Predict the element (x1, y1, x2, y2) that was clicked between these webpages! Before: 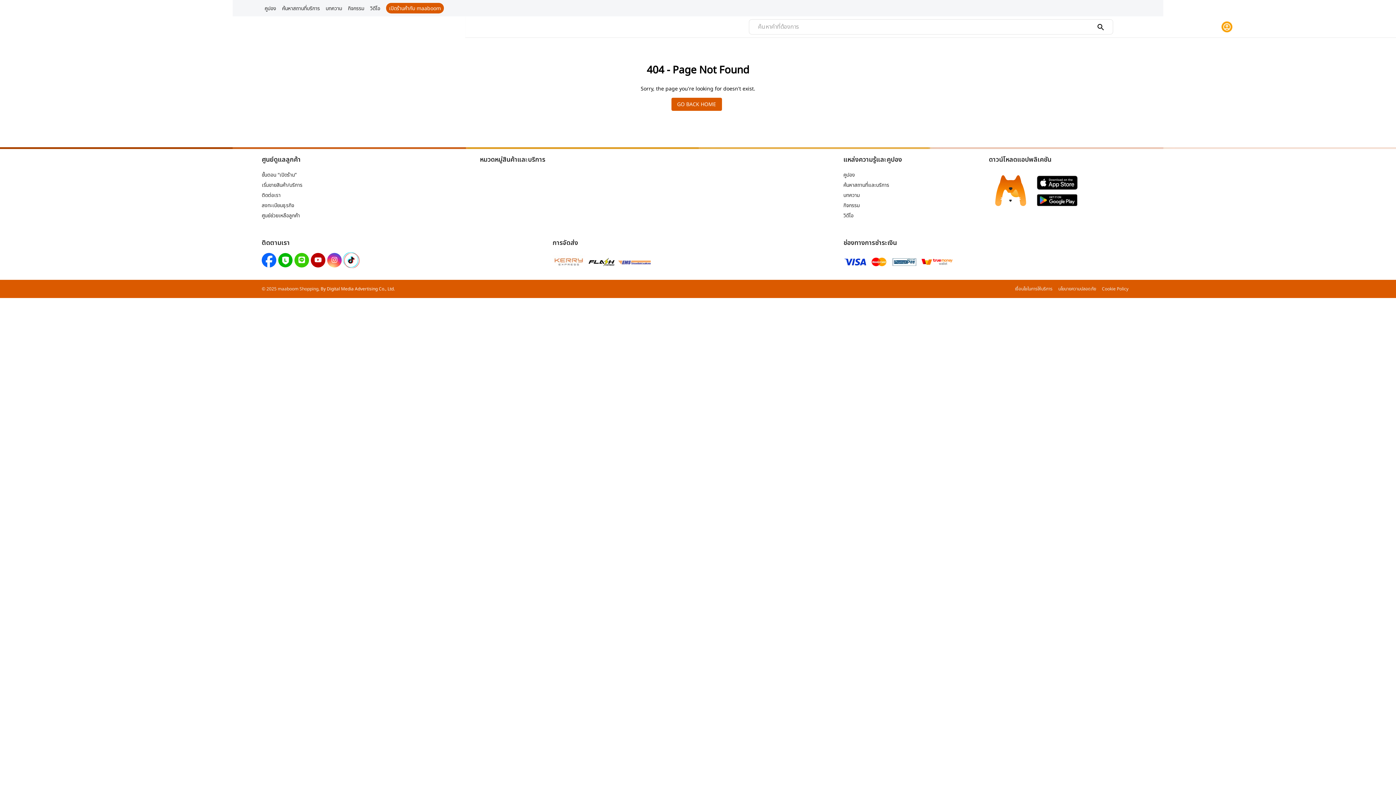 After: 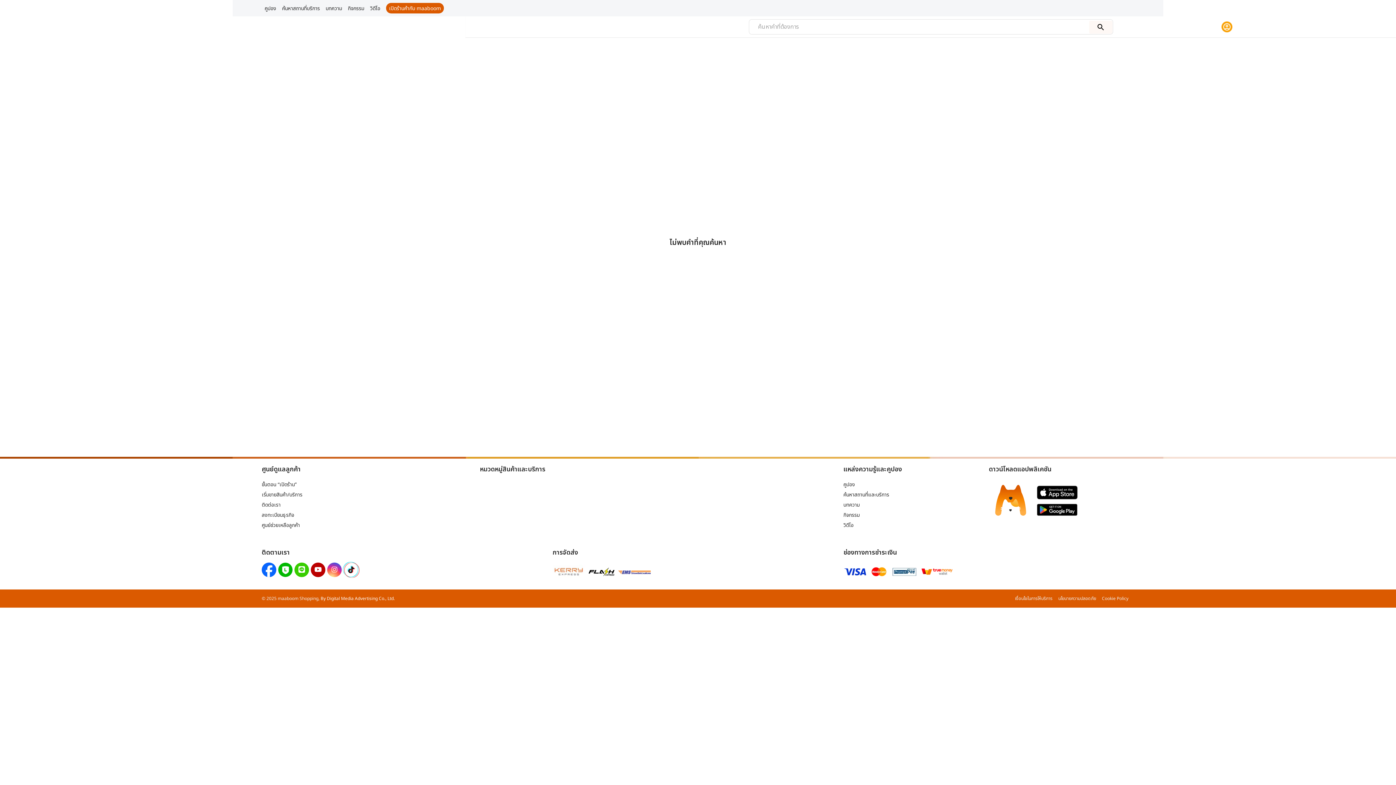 Action: bbox: (1089, 20, 1112, 33) label: Search